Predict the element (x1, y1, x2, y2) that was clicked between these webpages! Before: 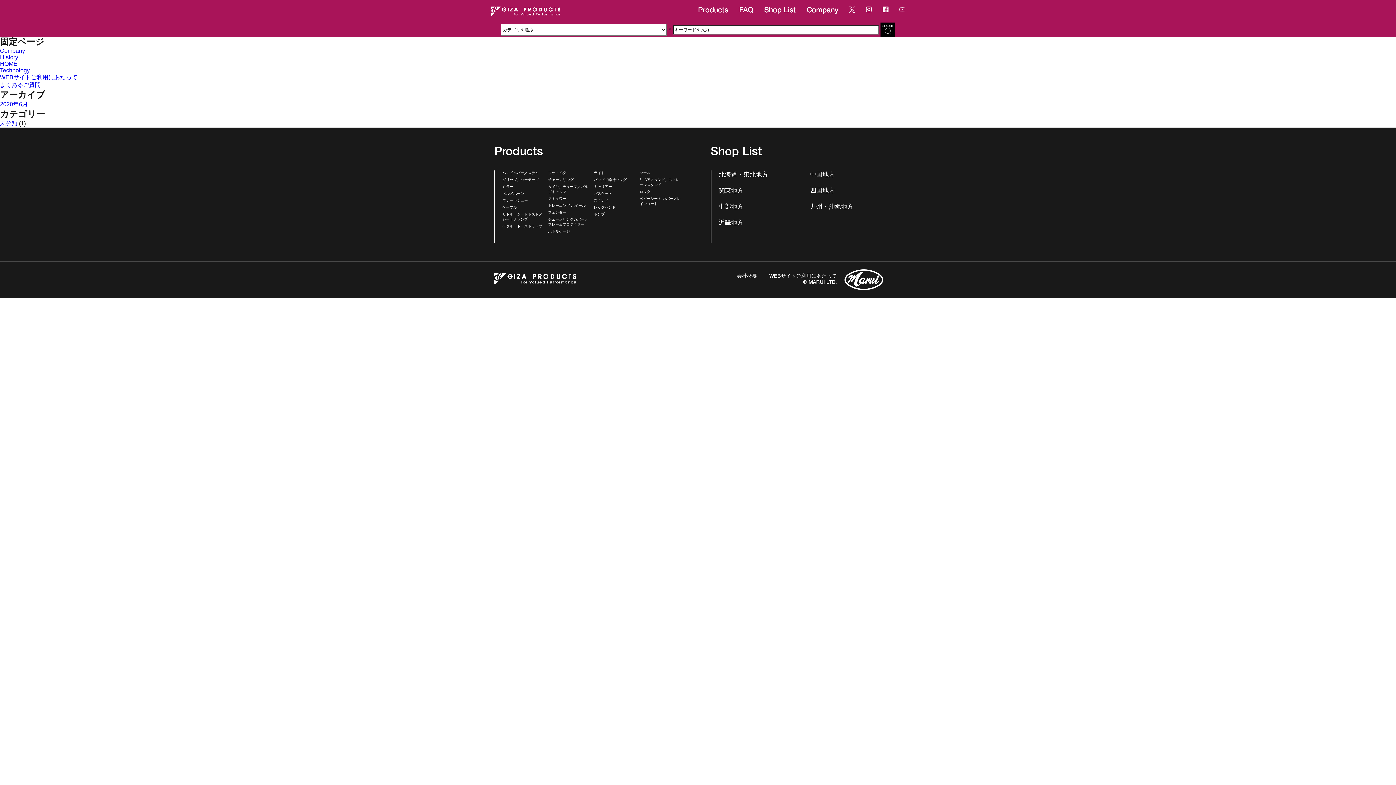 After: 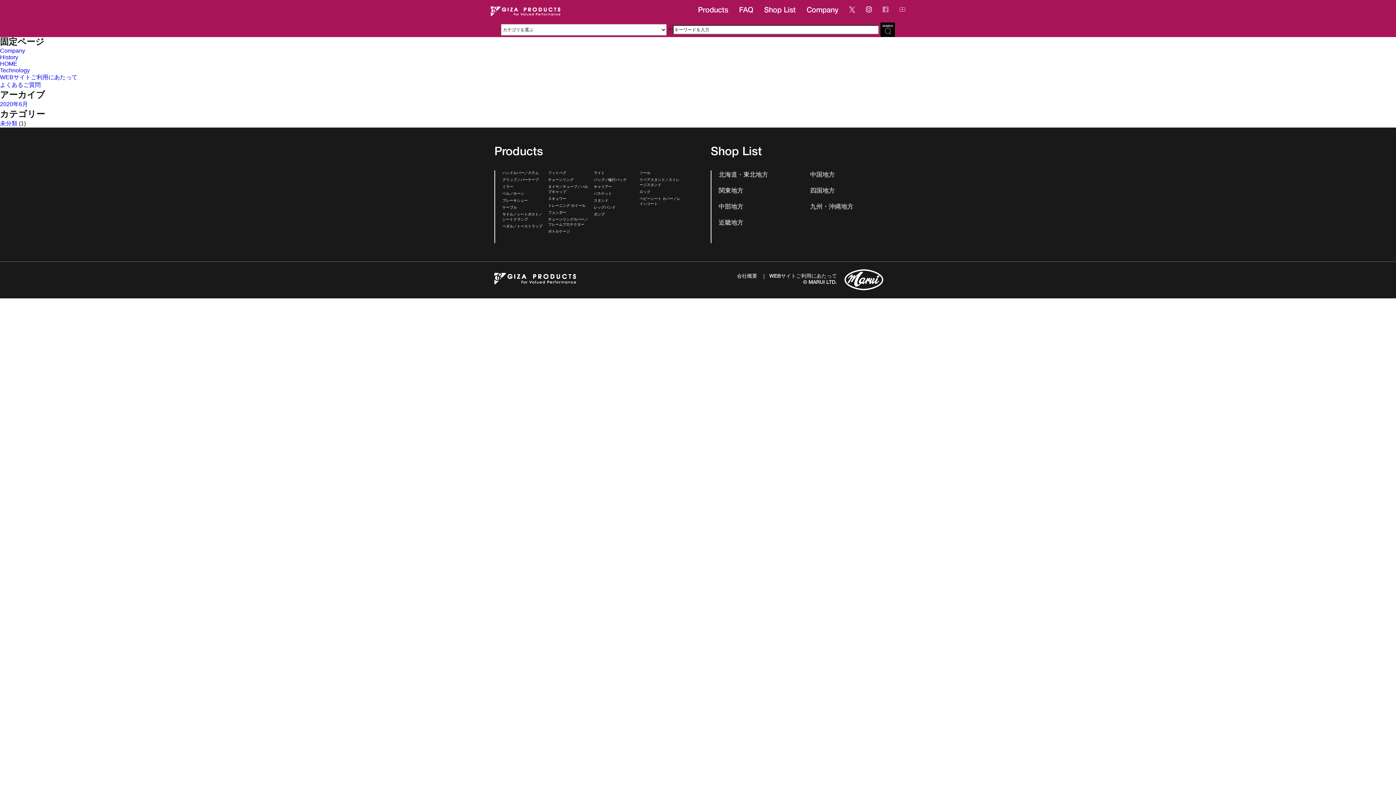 Action: bbox: (882, 7, 888, 14)